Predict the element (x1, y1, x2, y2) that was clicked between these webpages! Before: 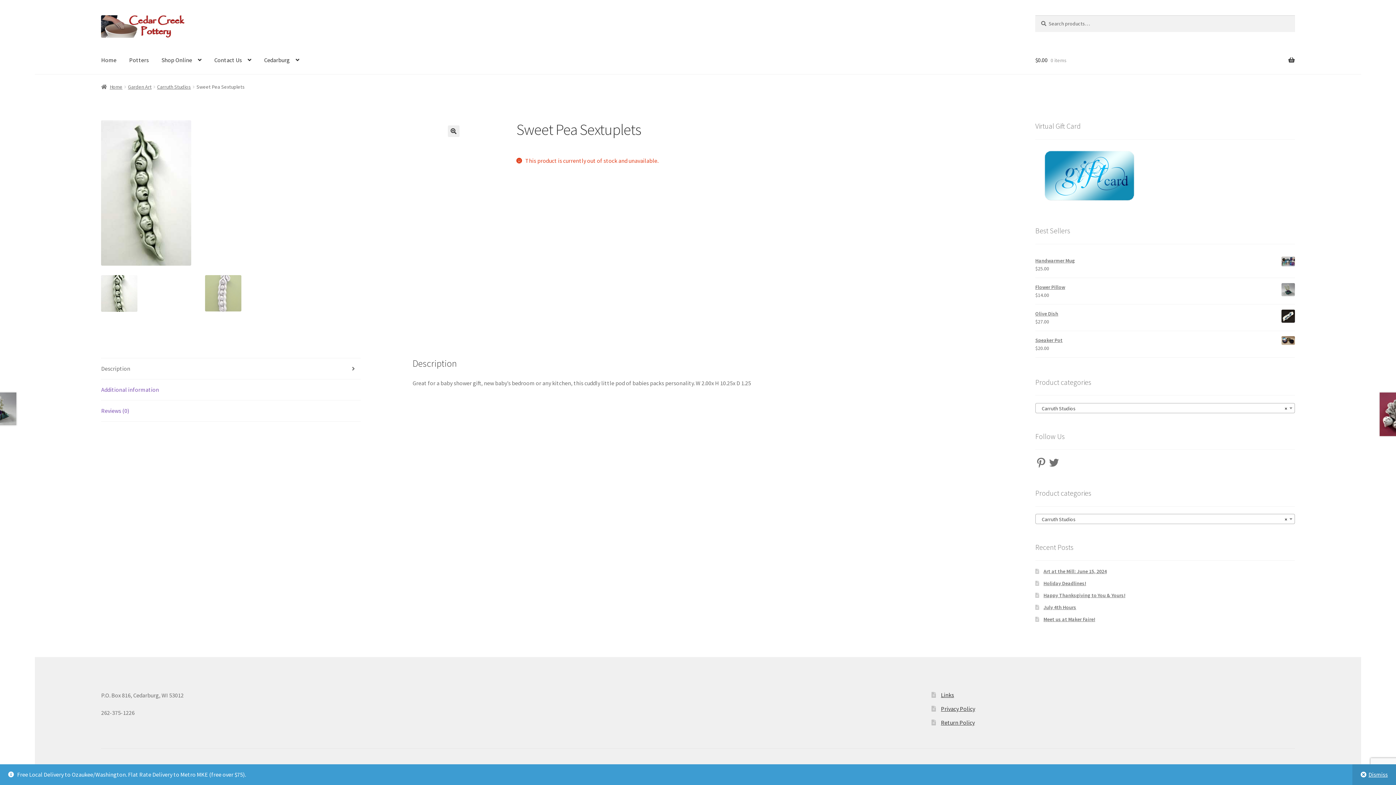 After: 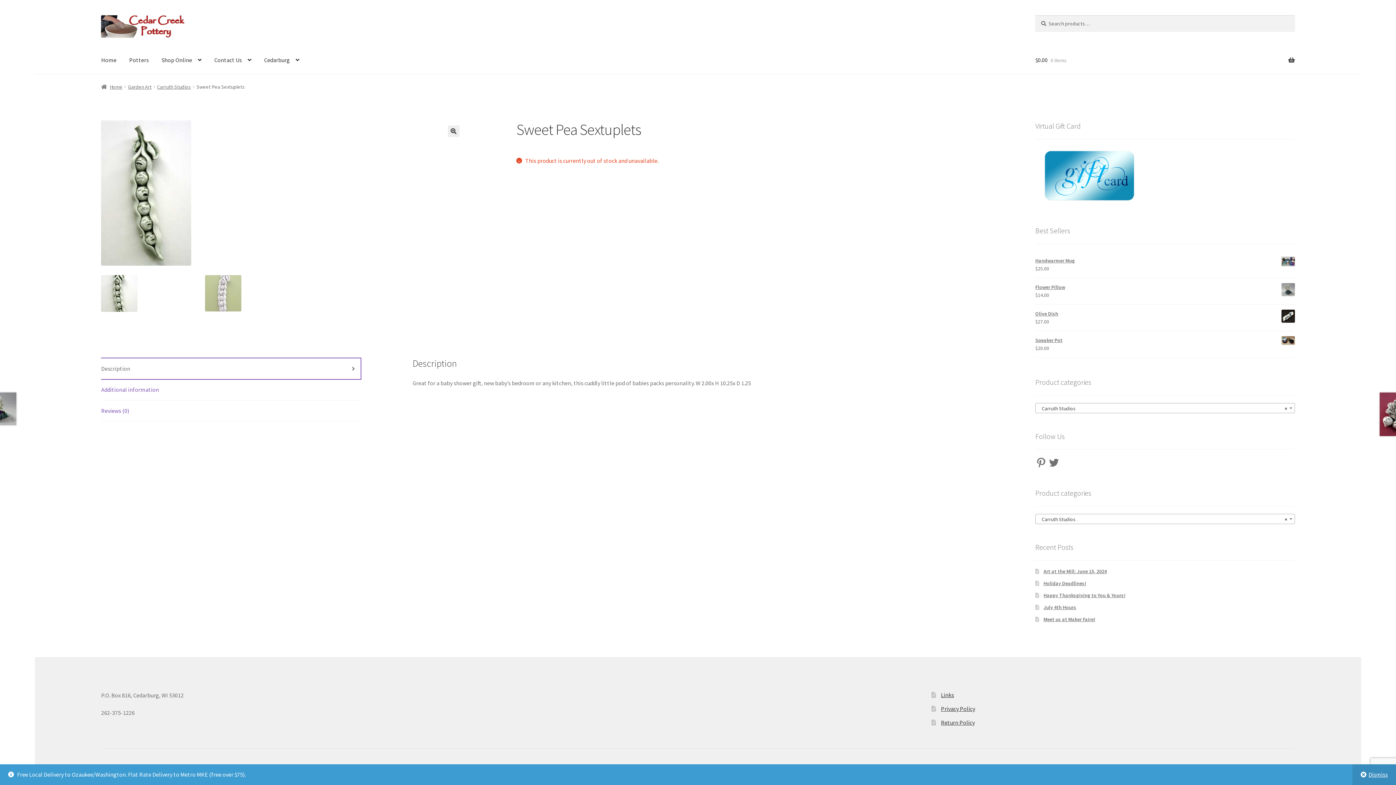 Action: label: Description bbox: (101, 358, 360, 379)